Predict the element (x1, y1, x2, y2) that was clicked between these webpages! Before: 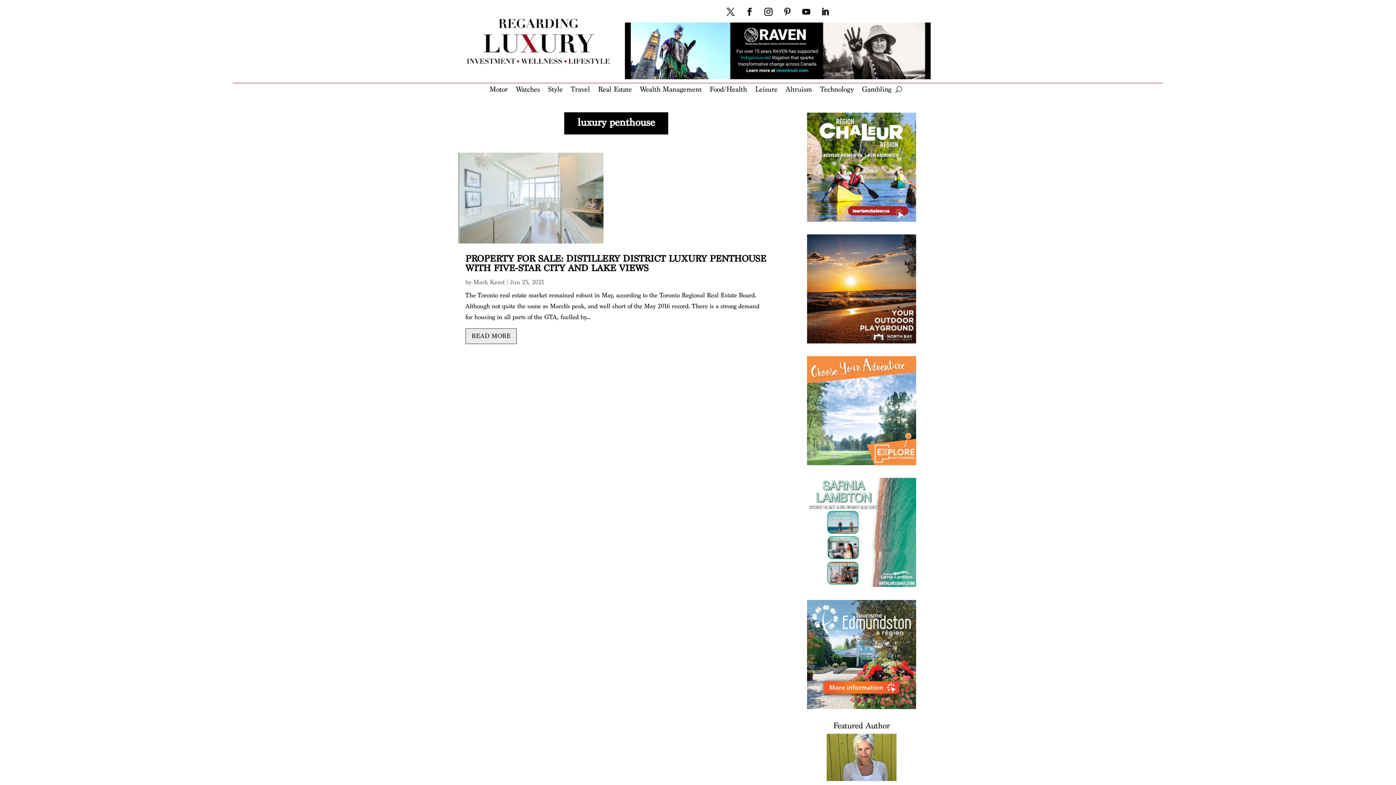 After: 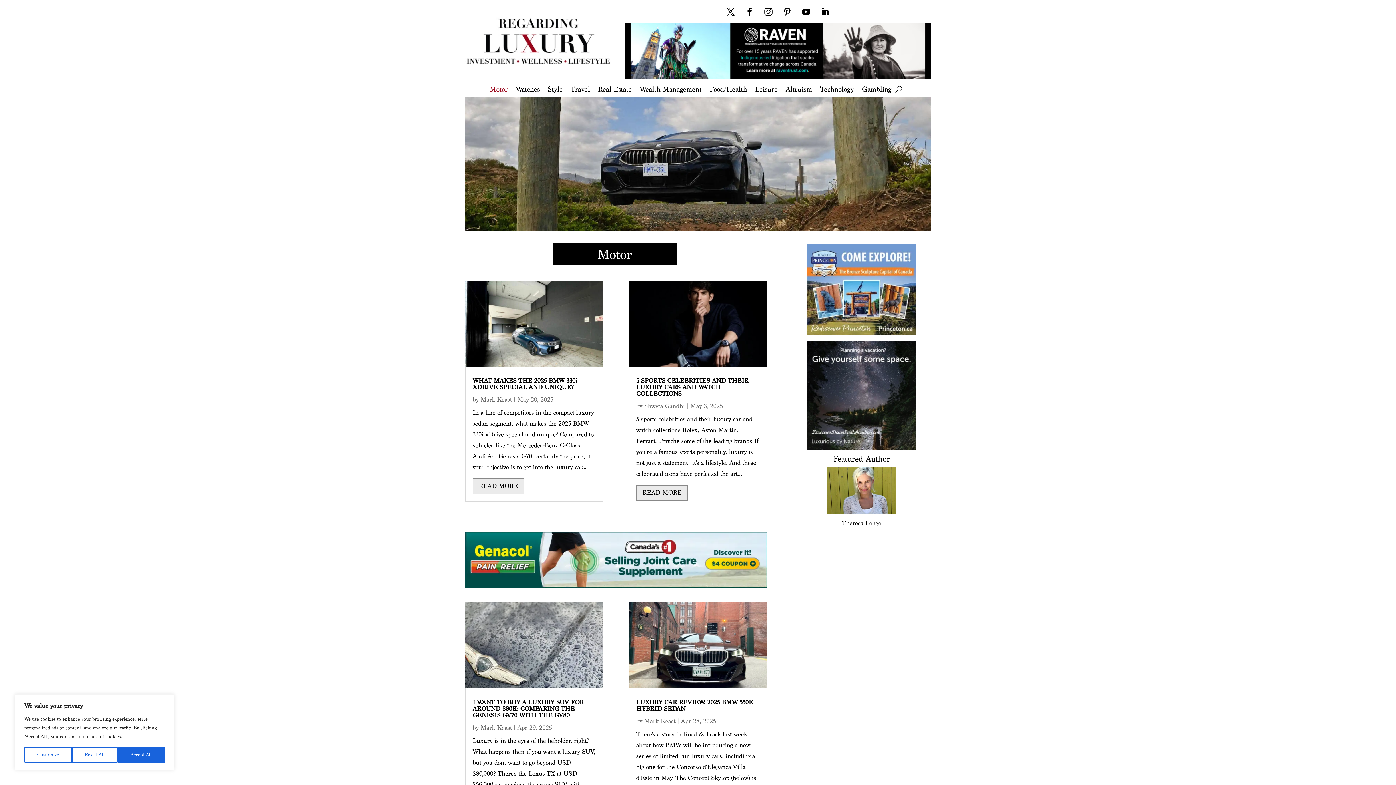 Action: label: Motor bbox: (489, 86, 508, 95)